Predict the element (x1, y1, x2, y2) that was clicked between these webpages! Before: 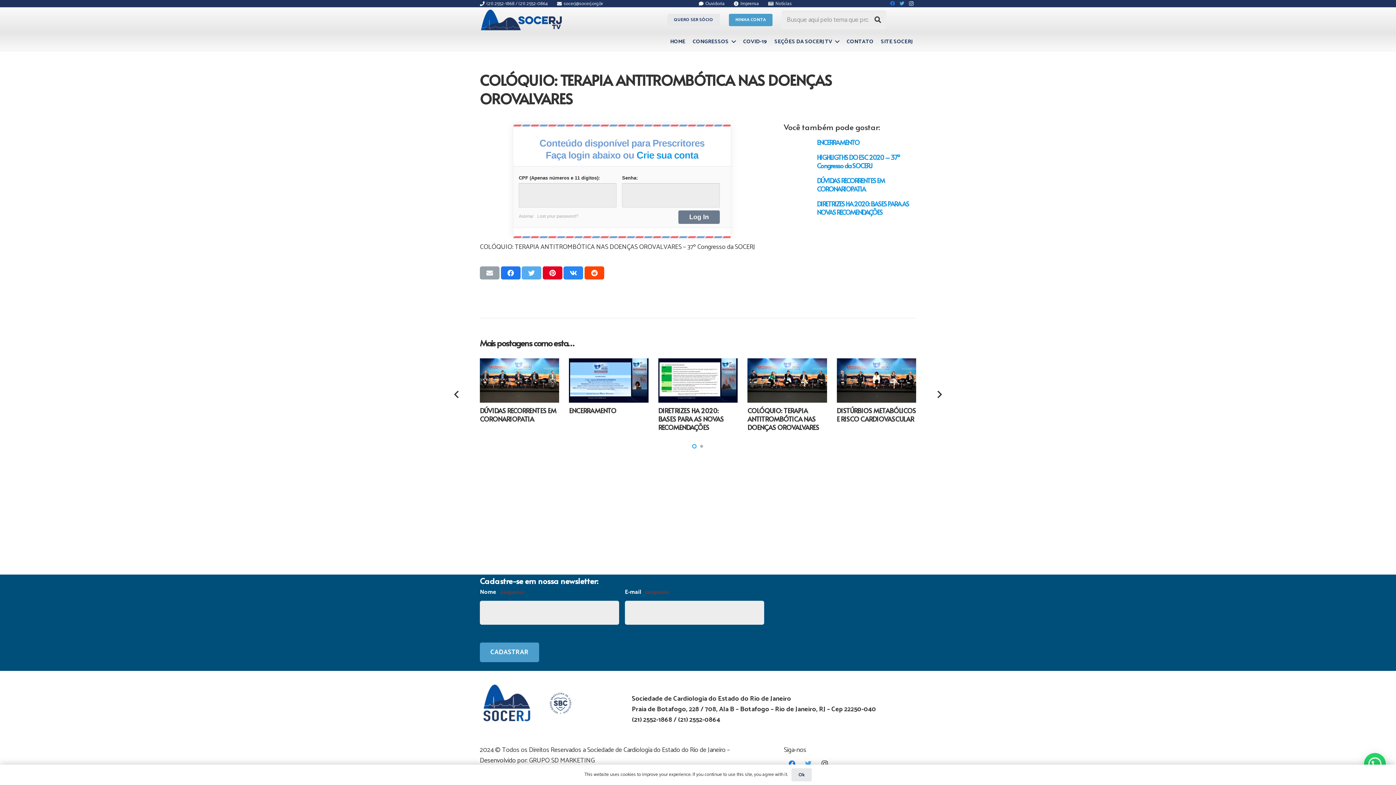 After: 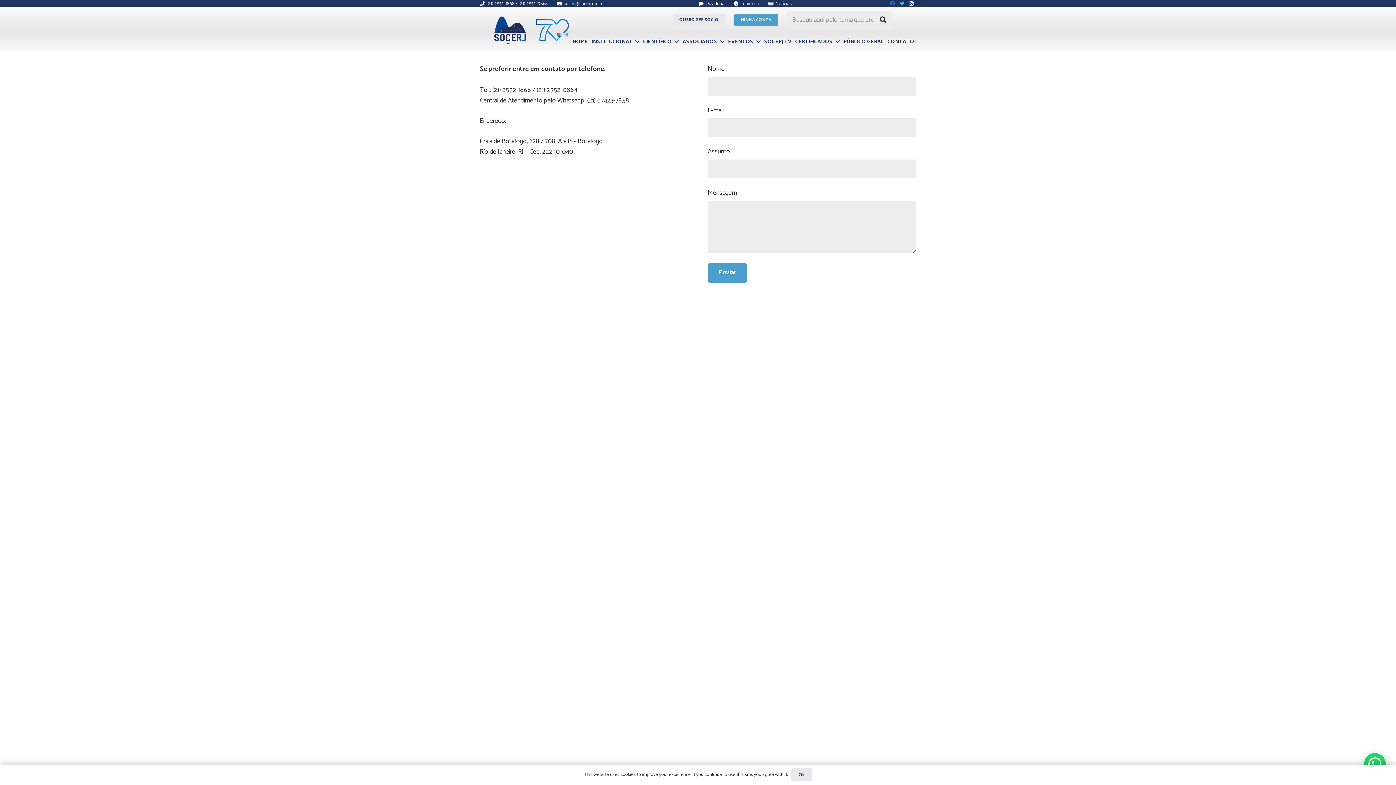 Action: label: CONTATO bbox: (843, 32, 877, 50)